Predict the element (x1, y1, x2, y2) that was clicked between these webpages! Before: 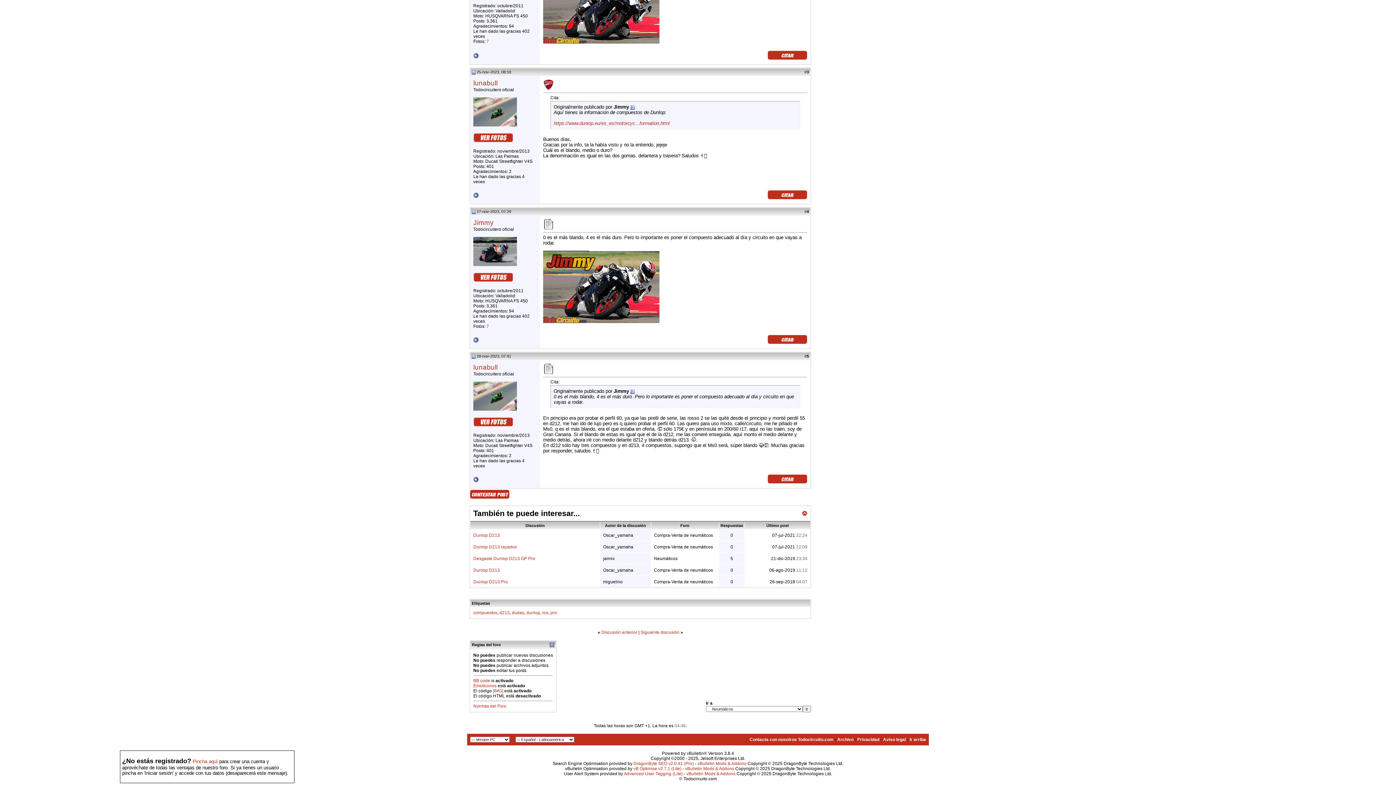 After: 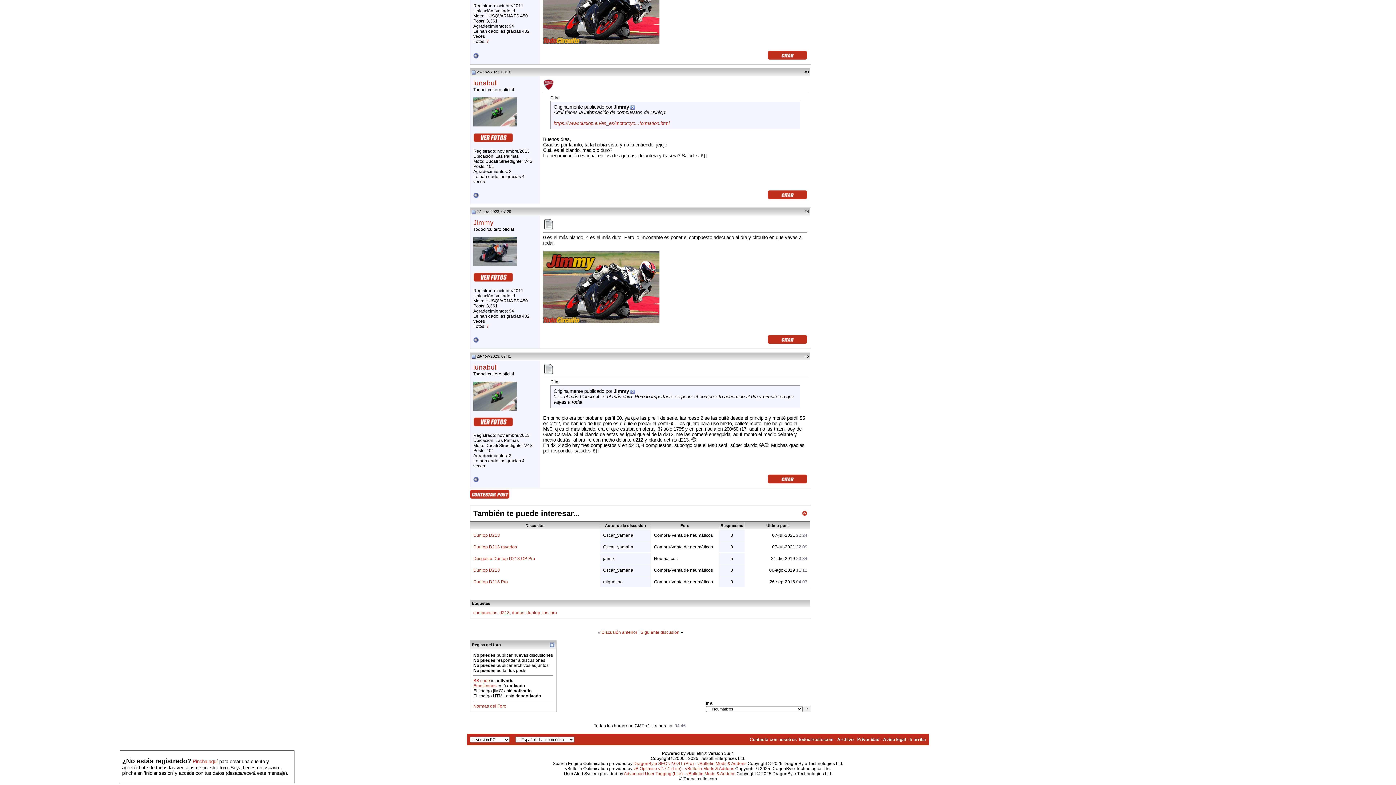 Action: bbox: (493, 688, 503, 693) label: [IMG]